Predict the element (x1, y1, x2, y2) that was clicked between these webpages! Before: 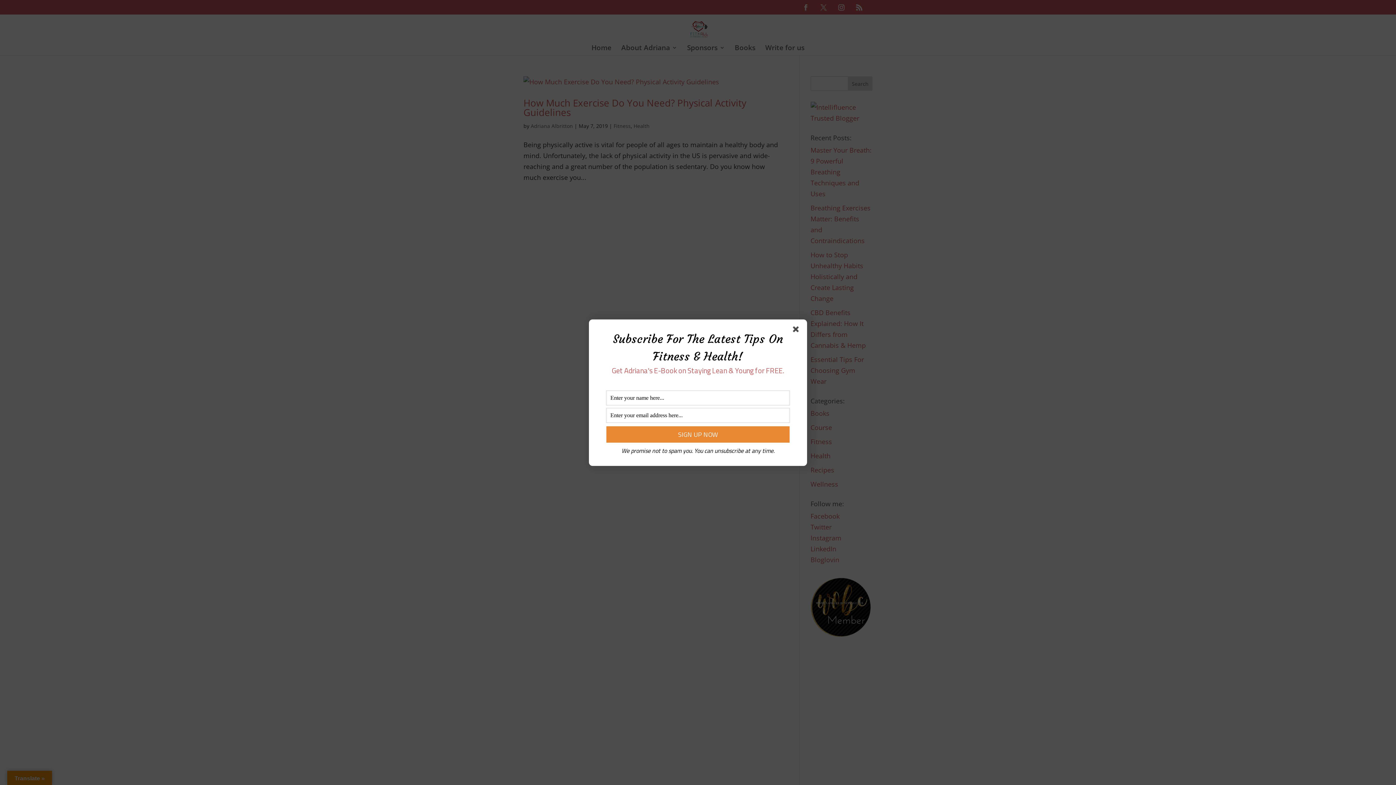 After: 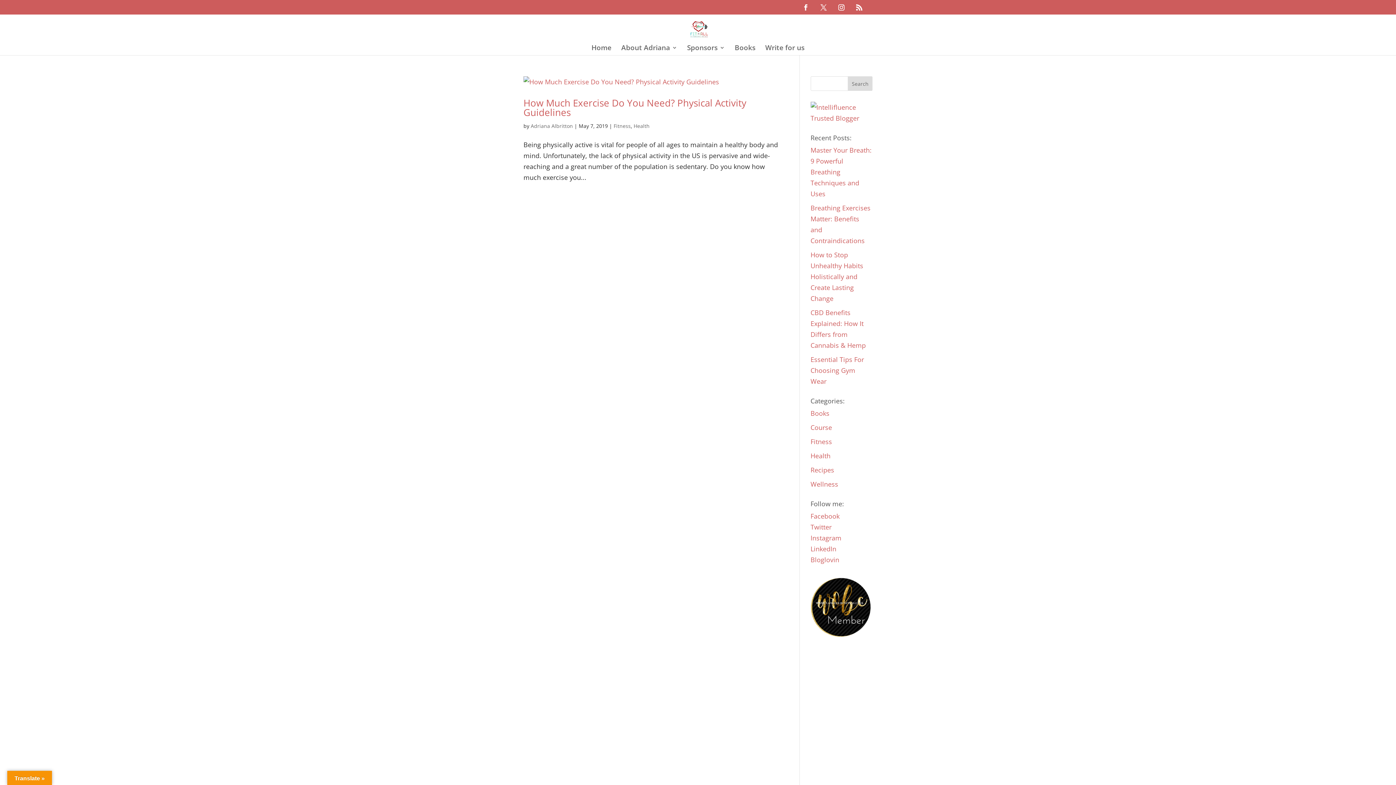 Action: bbox: (793, 326, 801, 335)